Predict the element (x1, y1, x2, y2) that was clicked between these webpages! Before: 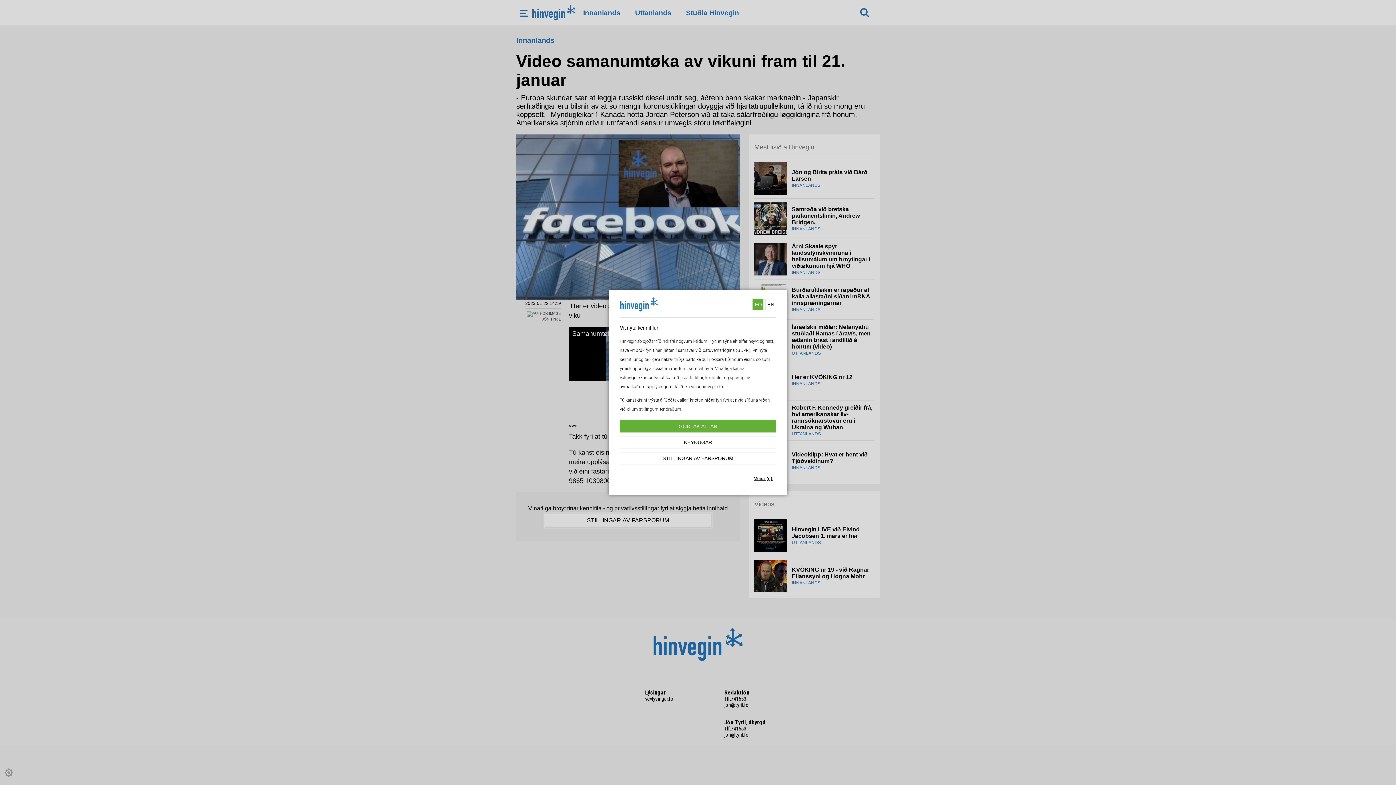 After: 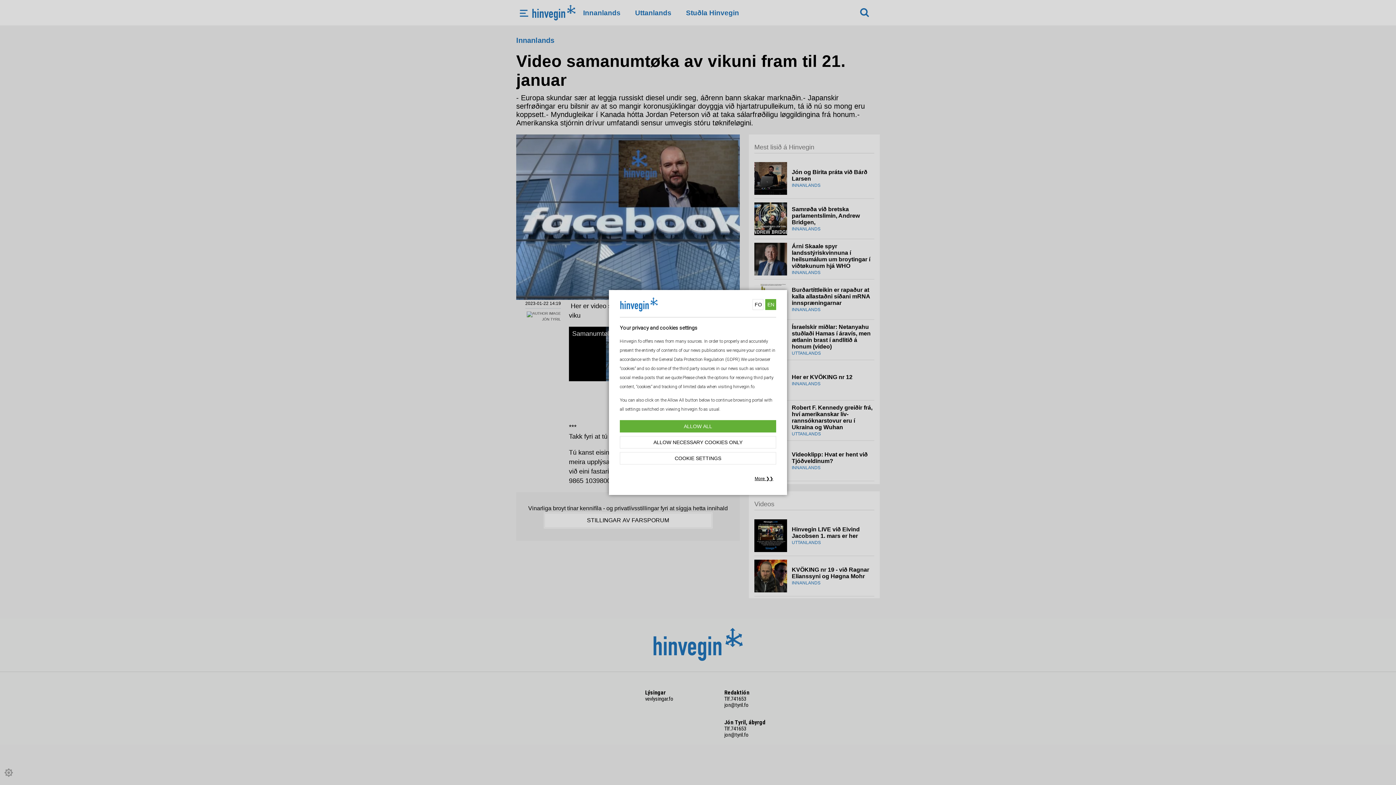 Action: bbox: (765, 299, 776, 310) label: EN